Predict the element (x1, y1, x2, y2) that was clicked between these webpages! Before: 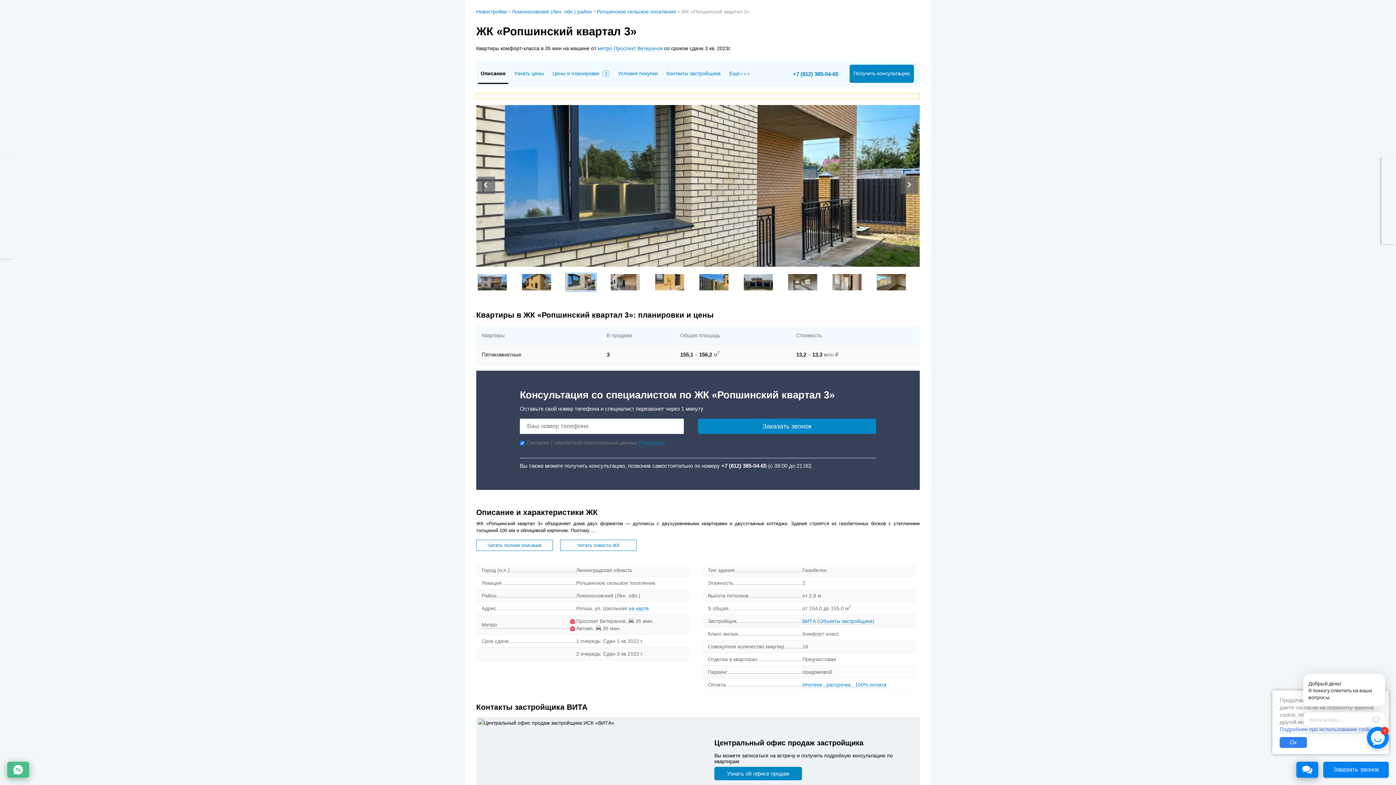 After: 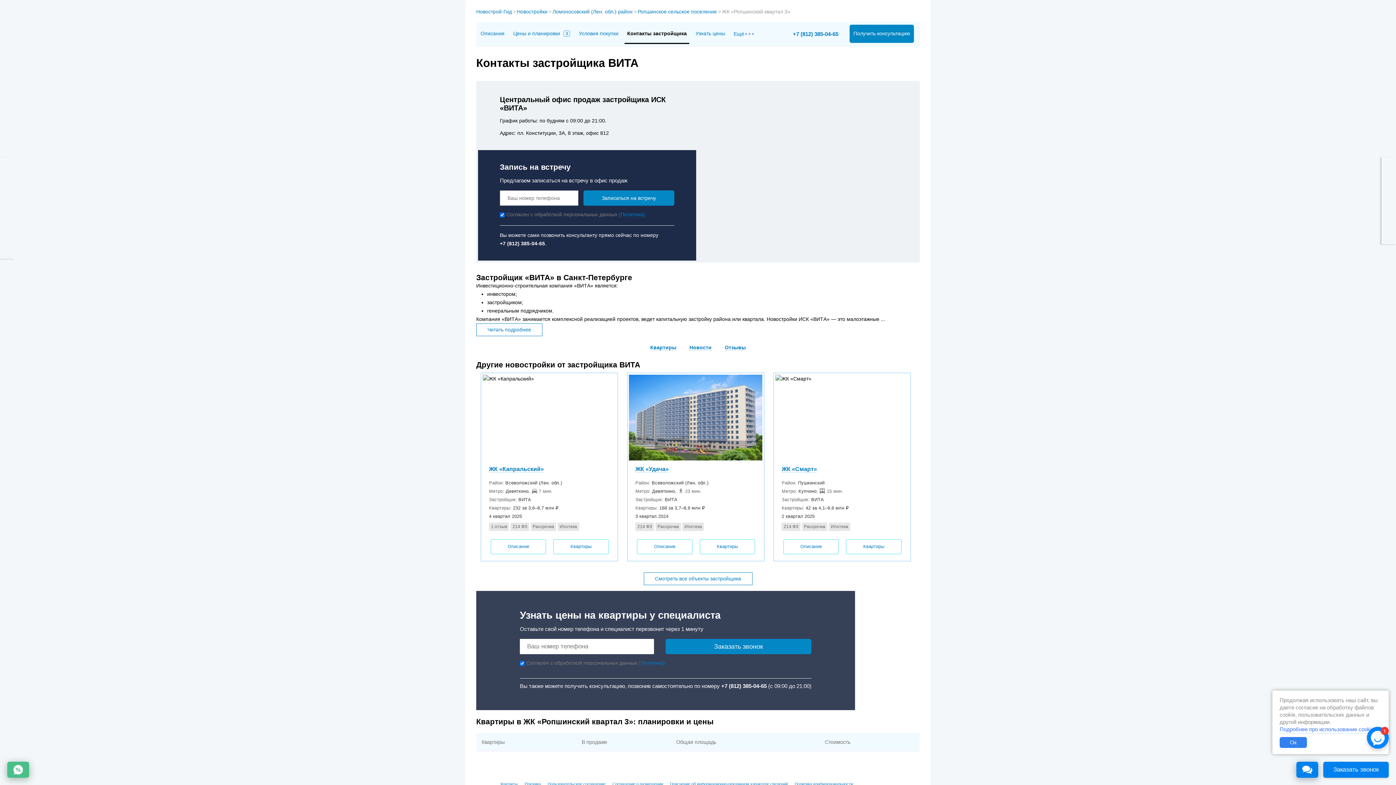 Action: bbox: (714, 767, 802, 780) label: Узнать об офисе продаж